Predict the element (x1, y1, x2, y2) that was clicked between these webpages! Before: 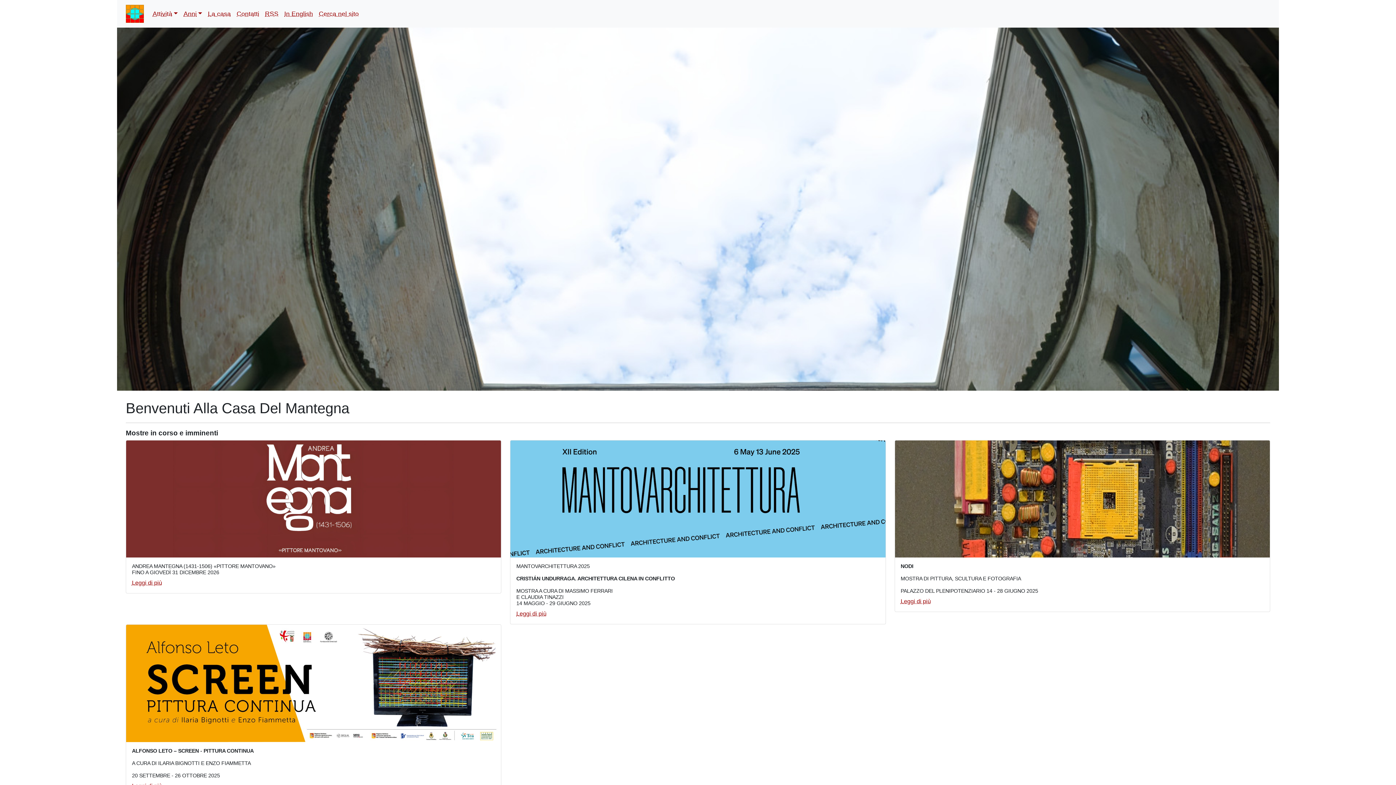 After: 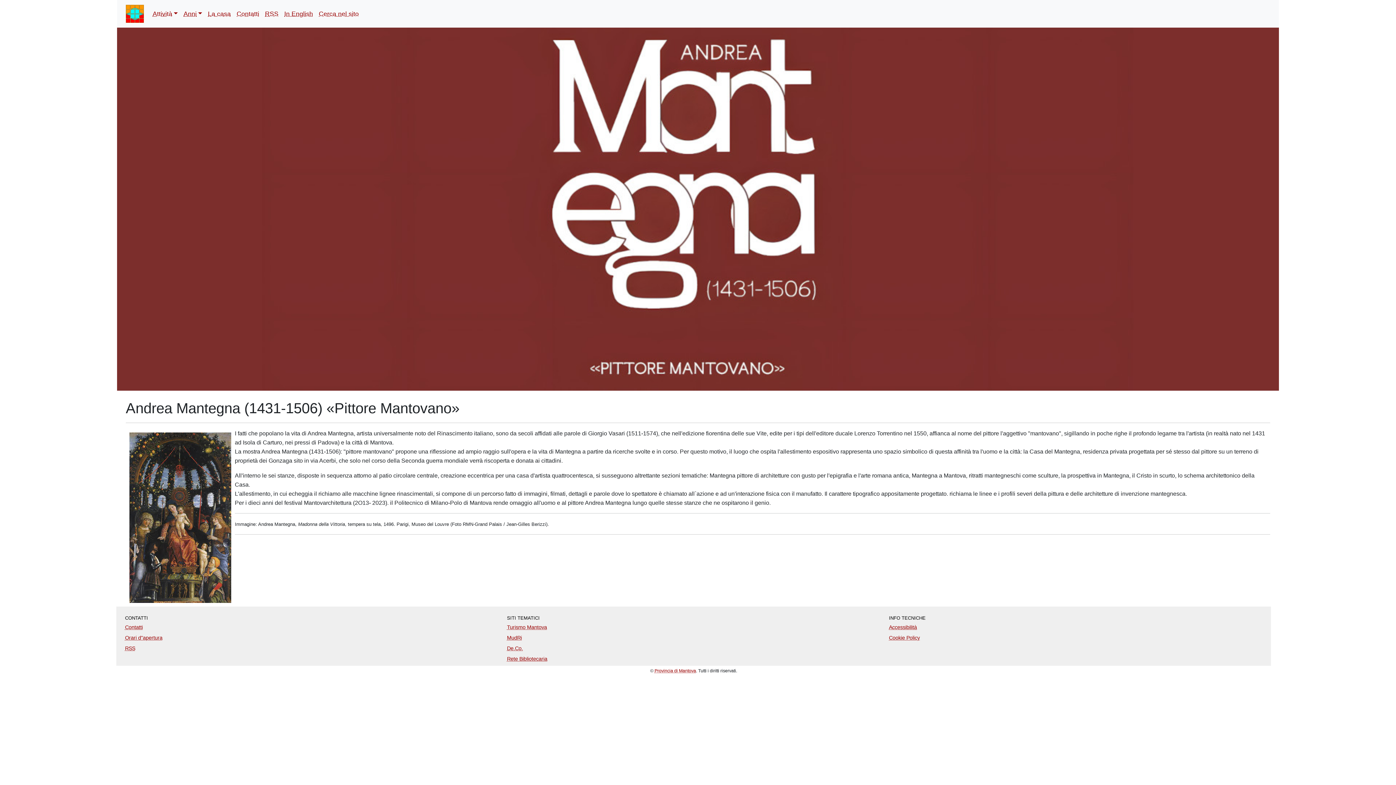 Action: label: Leggi di più bbox: (131, 580, 162, 586)